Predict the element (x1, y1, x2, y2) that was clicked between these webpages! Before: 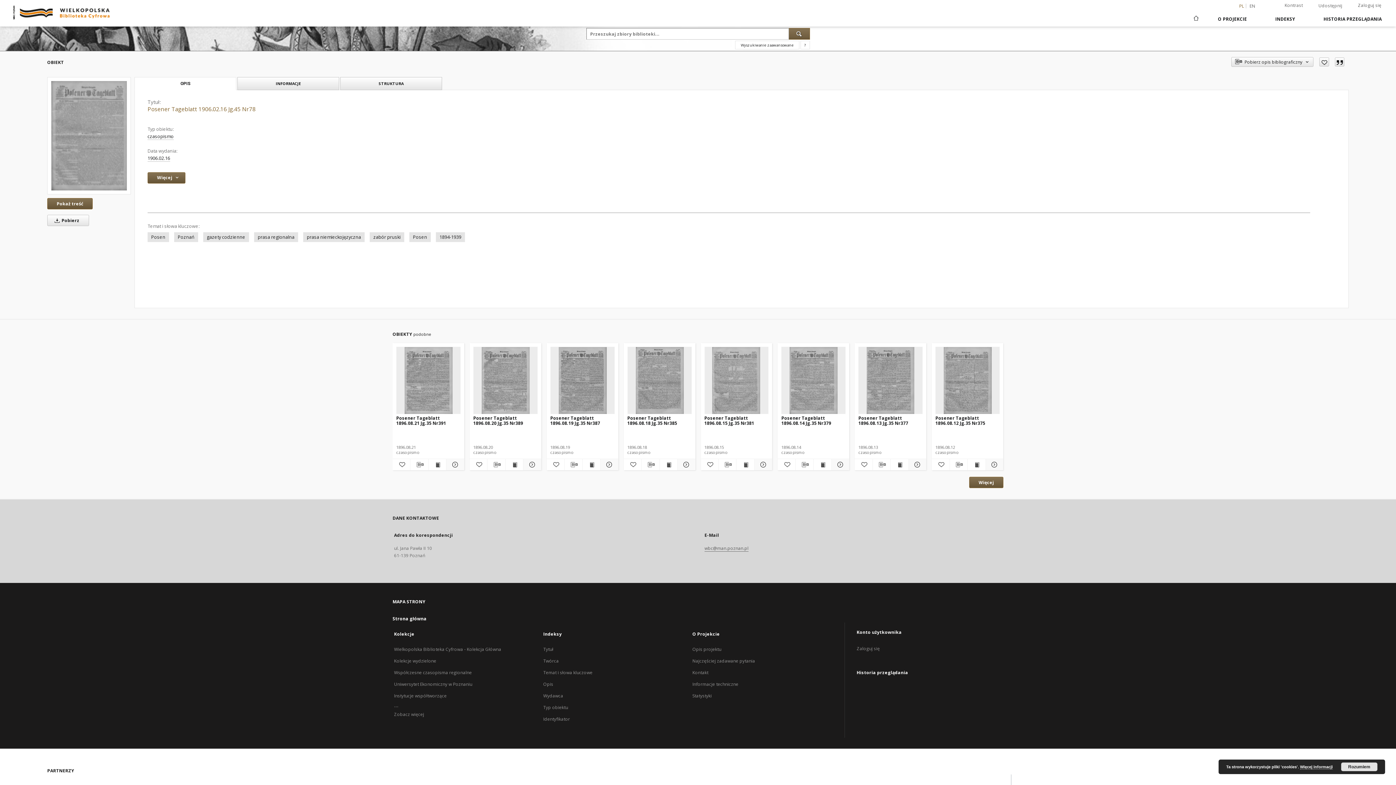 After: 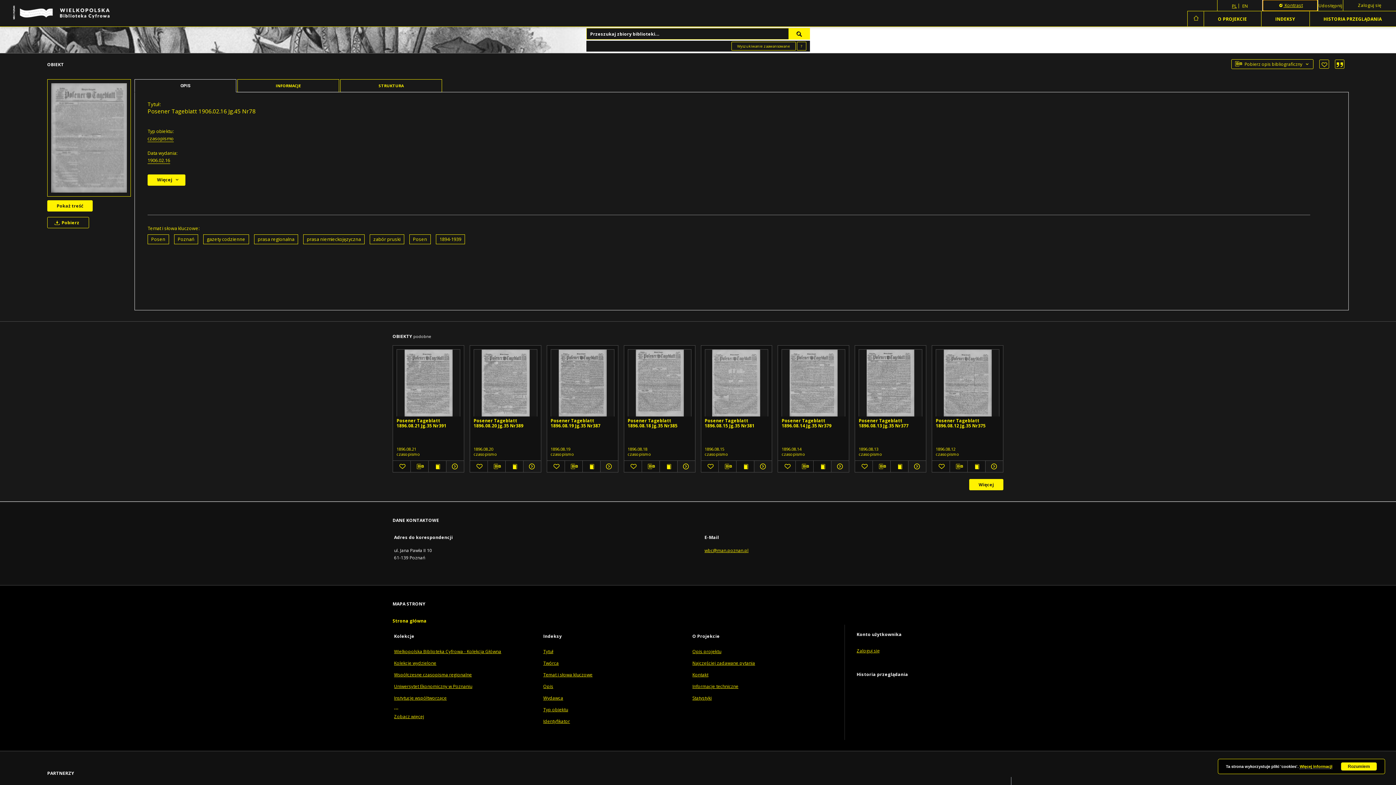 Action: label: Kontrast bbox: (1270, 0, 1317, 10)